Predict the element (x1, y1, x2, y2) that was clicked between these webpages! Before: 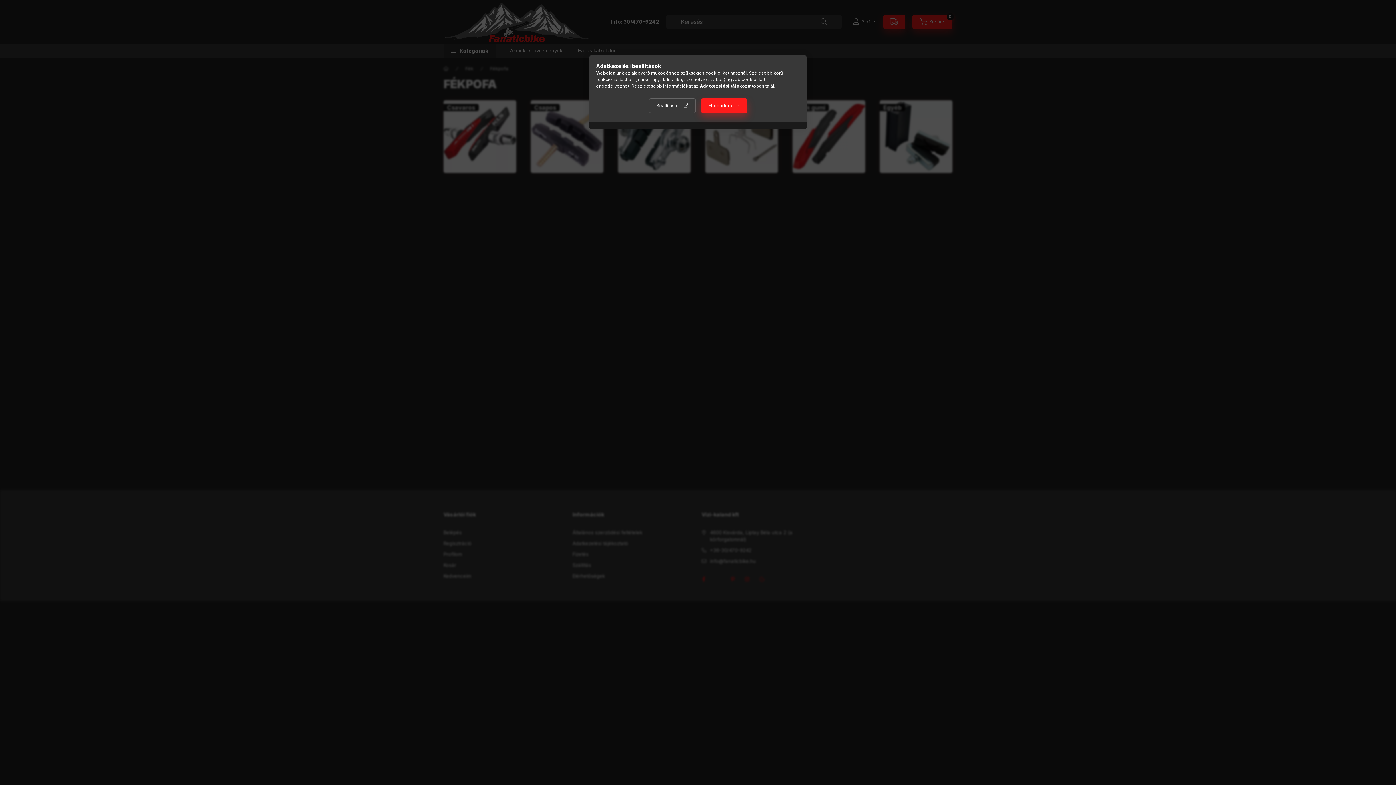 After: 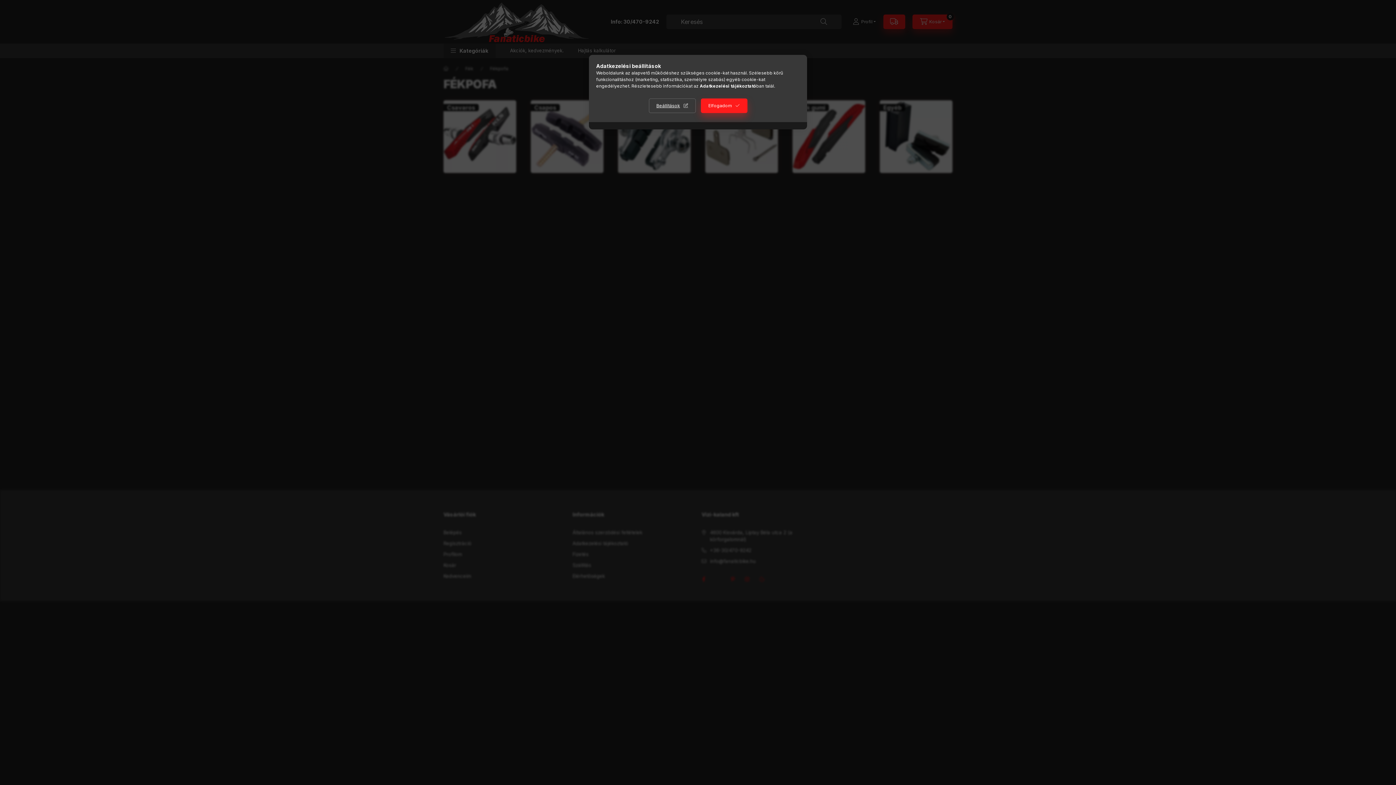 Action: label: Adatkezelési tájékoztató bbox: (700, 83, 756, 88)